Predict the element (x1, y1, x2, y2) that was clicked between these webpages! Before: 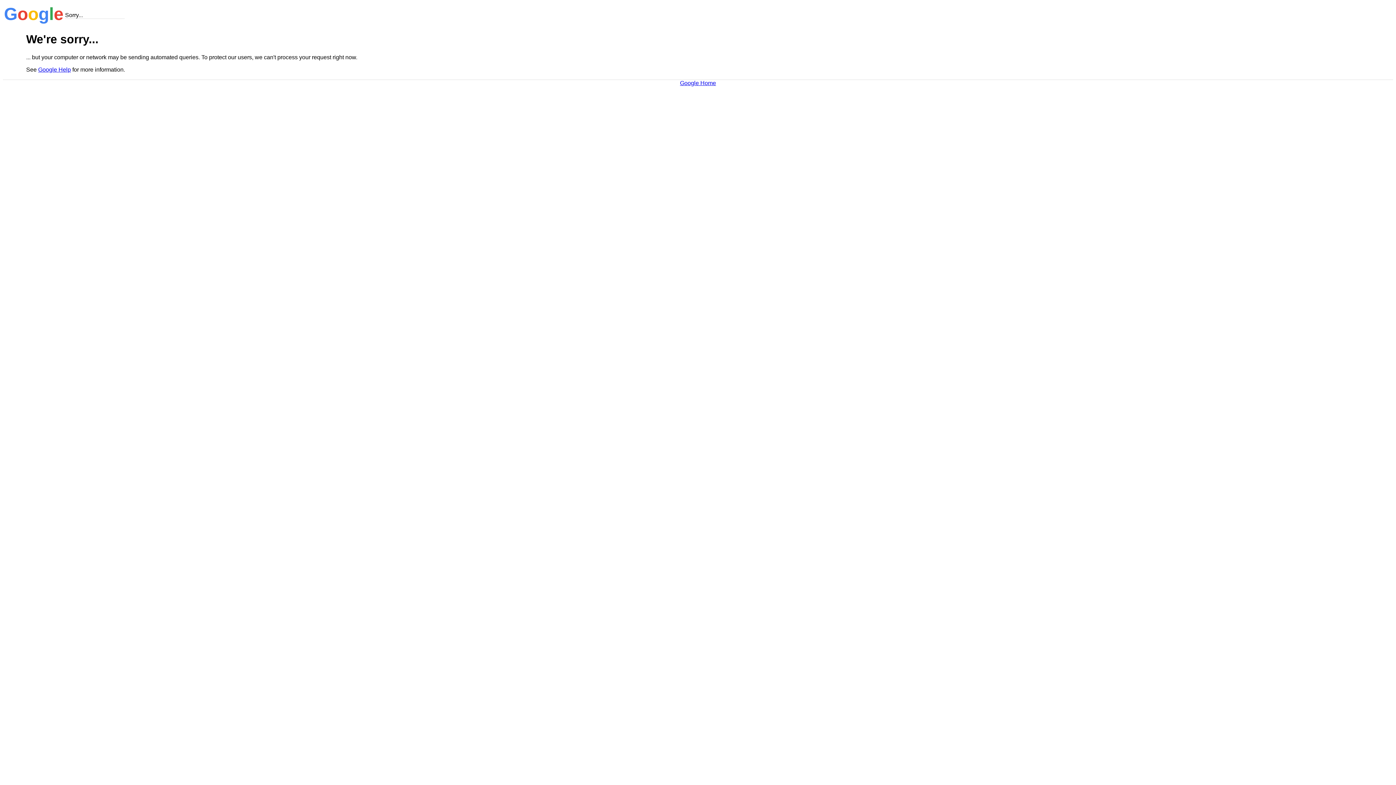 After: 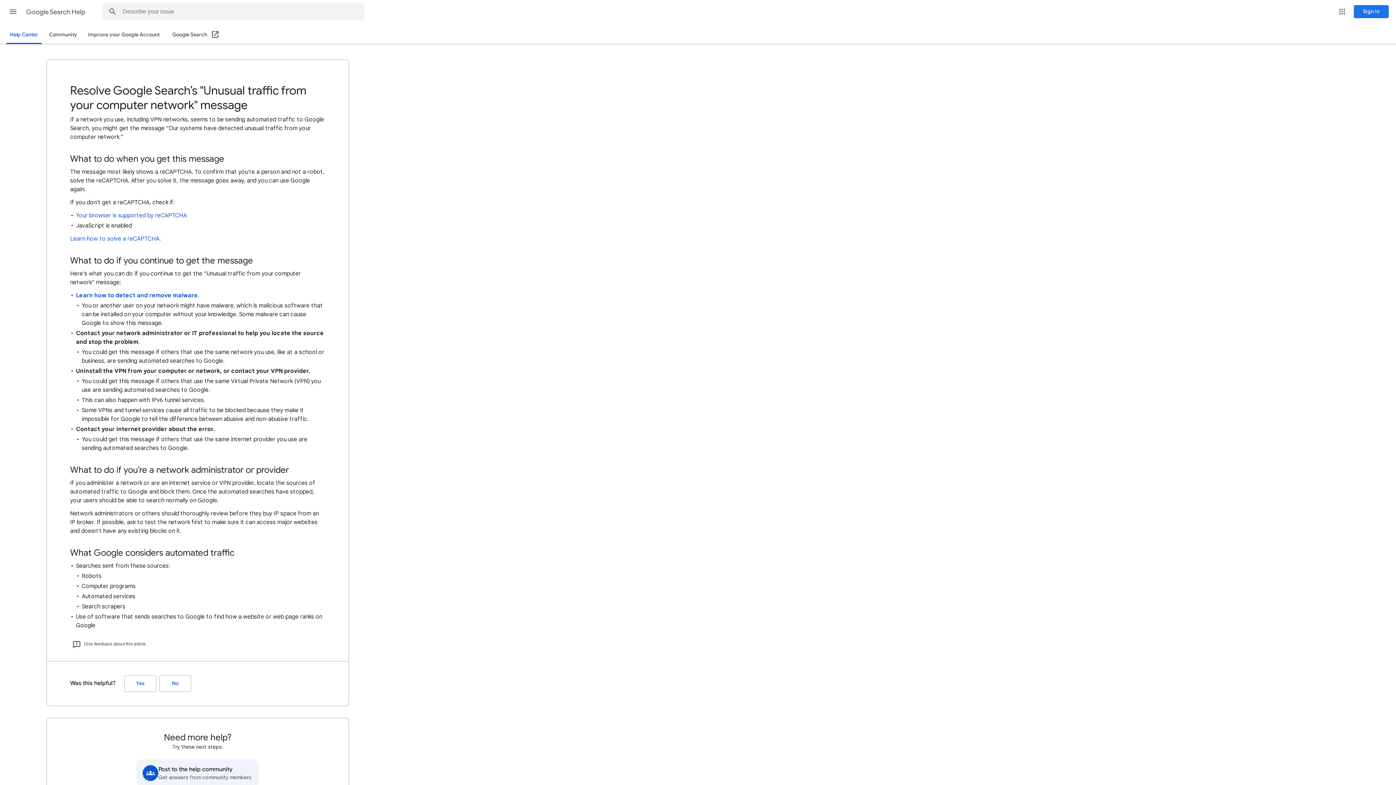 Action: label: Google Help bbox: (38, 66, 70, 72)